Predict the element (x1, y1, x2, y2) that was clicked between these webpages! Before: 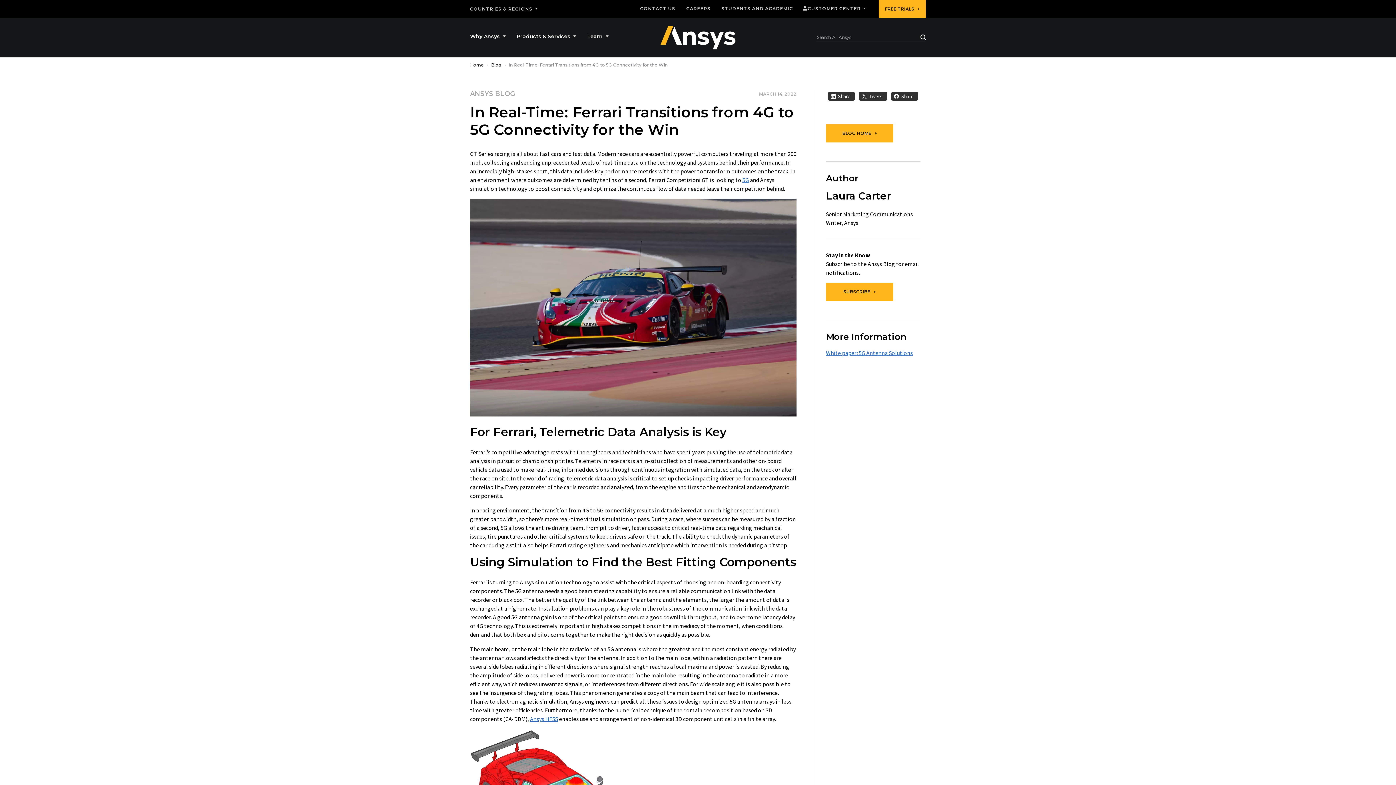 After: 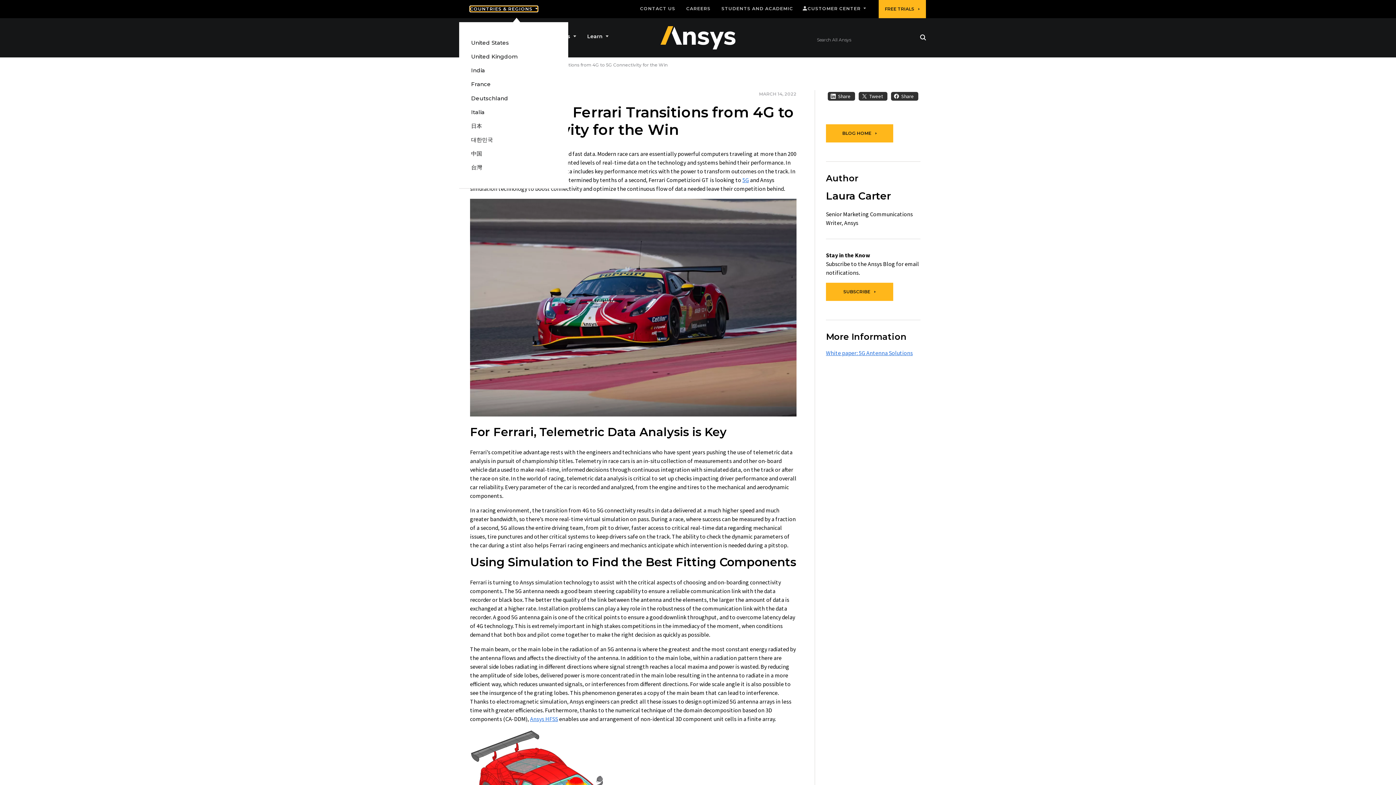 Action: bbox: (470, 6, 537, 11) label: COUNTRIES & REGIONS 